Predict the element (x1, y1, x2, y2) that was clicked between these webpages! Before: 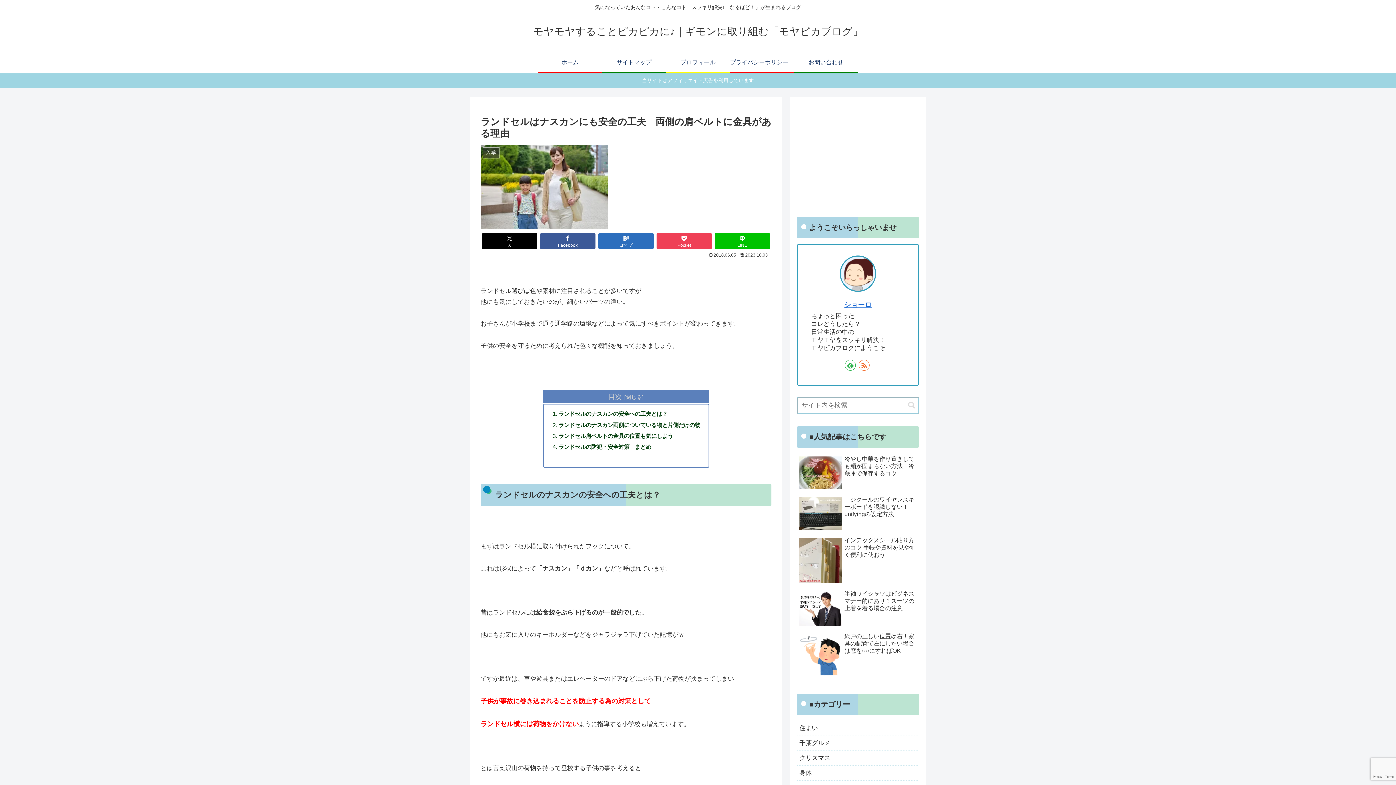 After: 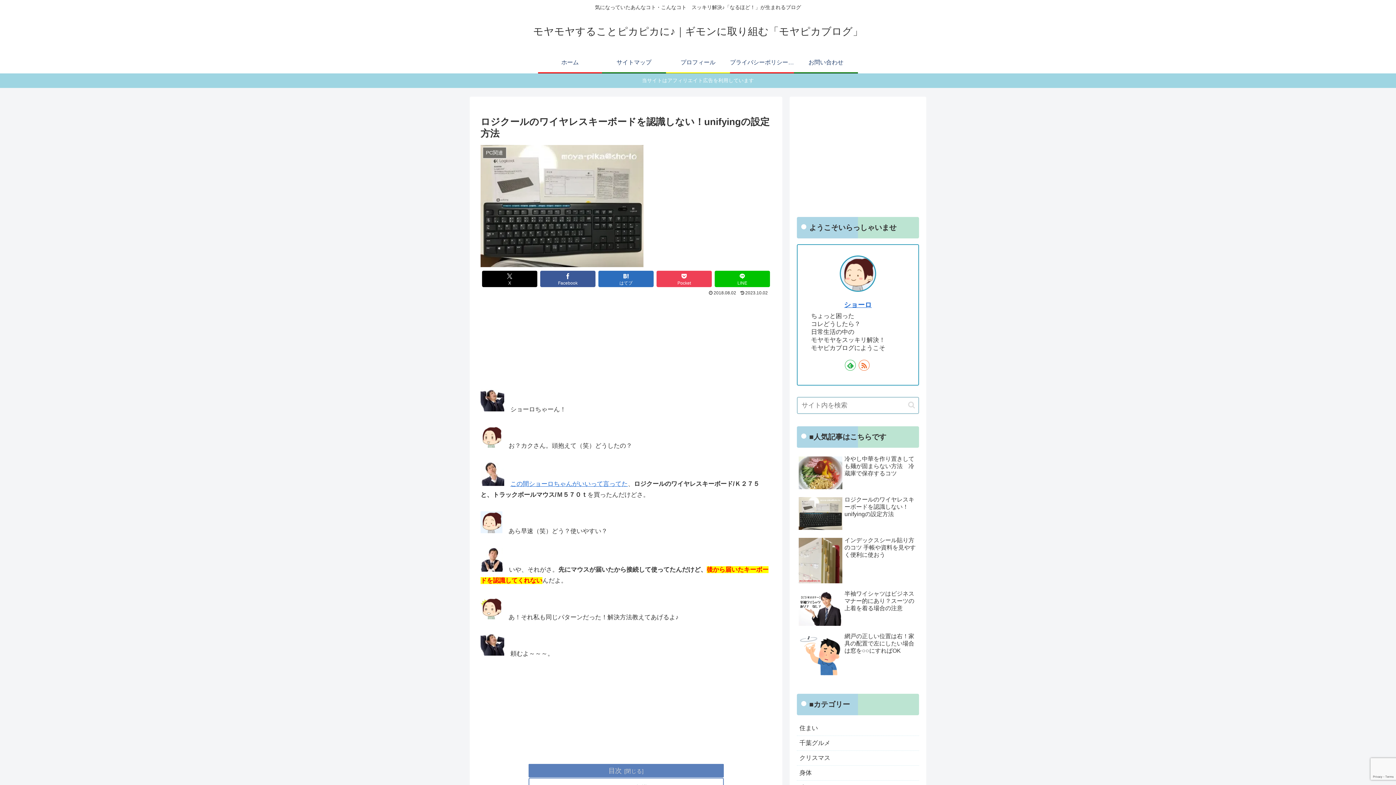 Action: bbox: (797, 494, 919, 533) label: ロジクールのワイヤレスキーボードを認識しない！unifyingの設定方法